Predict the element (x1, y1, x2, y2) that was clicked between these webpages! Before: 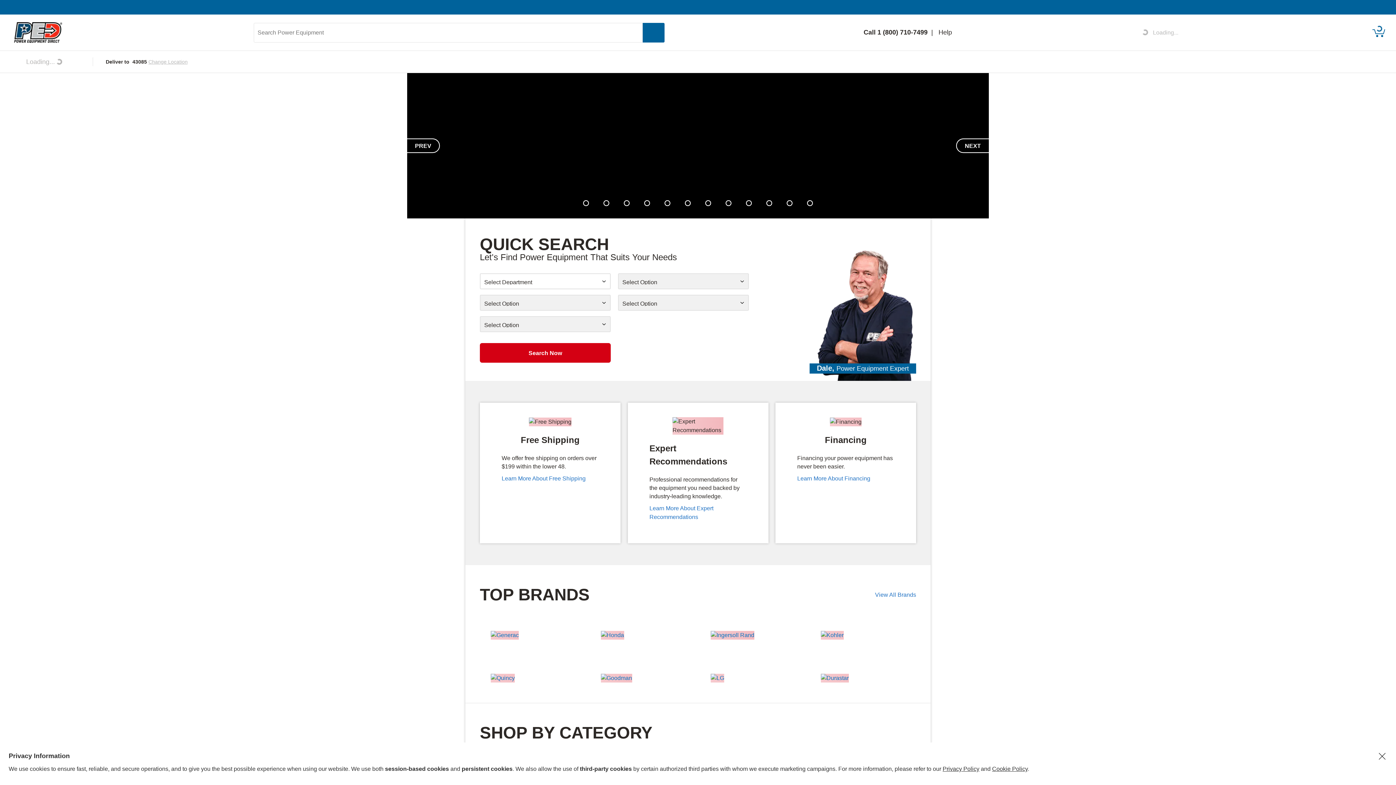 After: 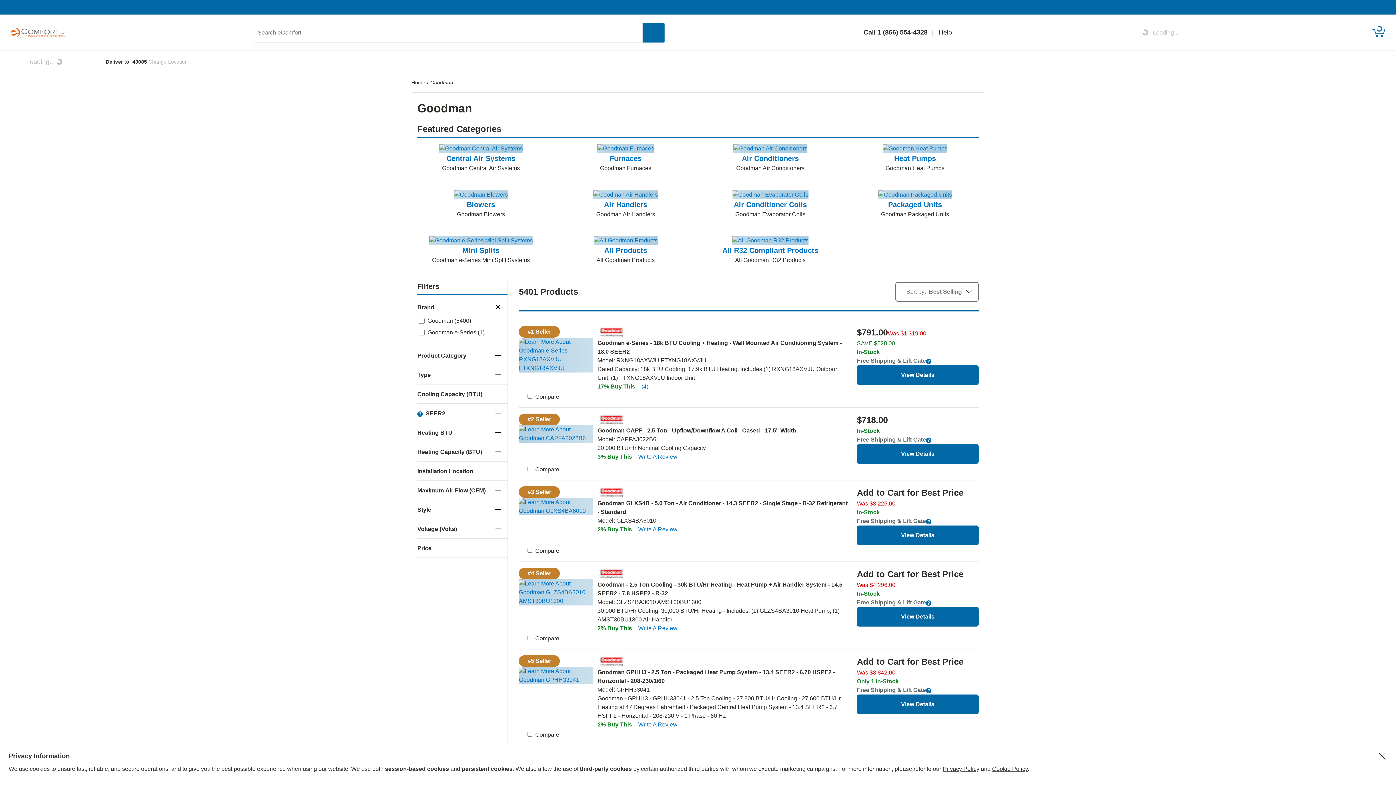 Action: bbox: (600, 674, 632, 681)